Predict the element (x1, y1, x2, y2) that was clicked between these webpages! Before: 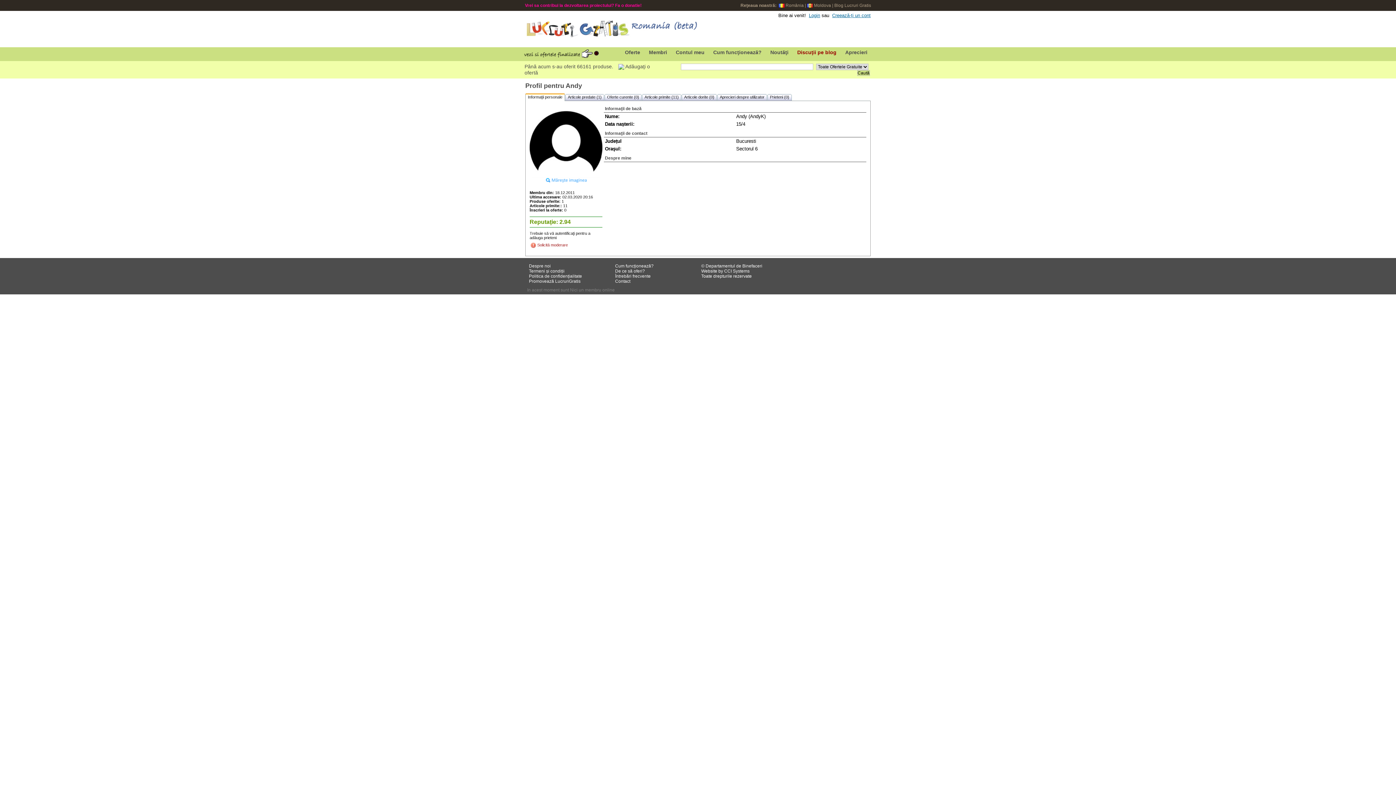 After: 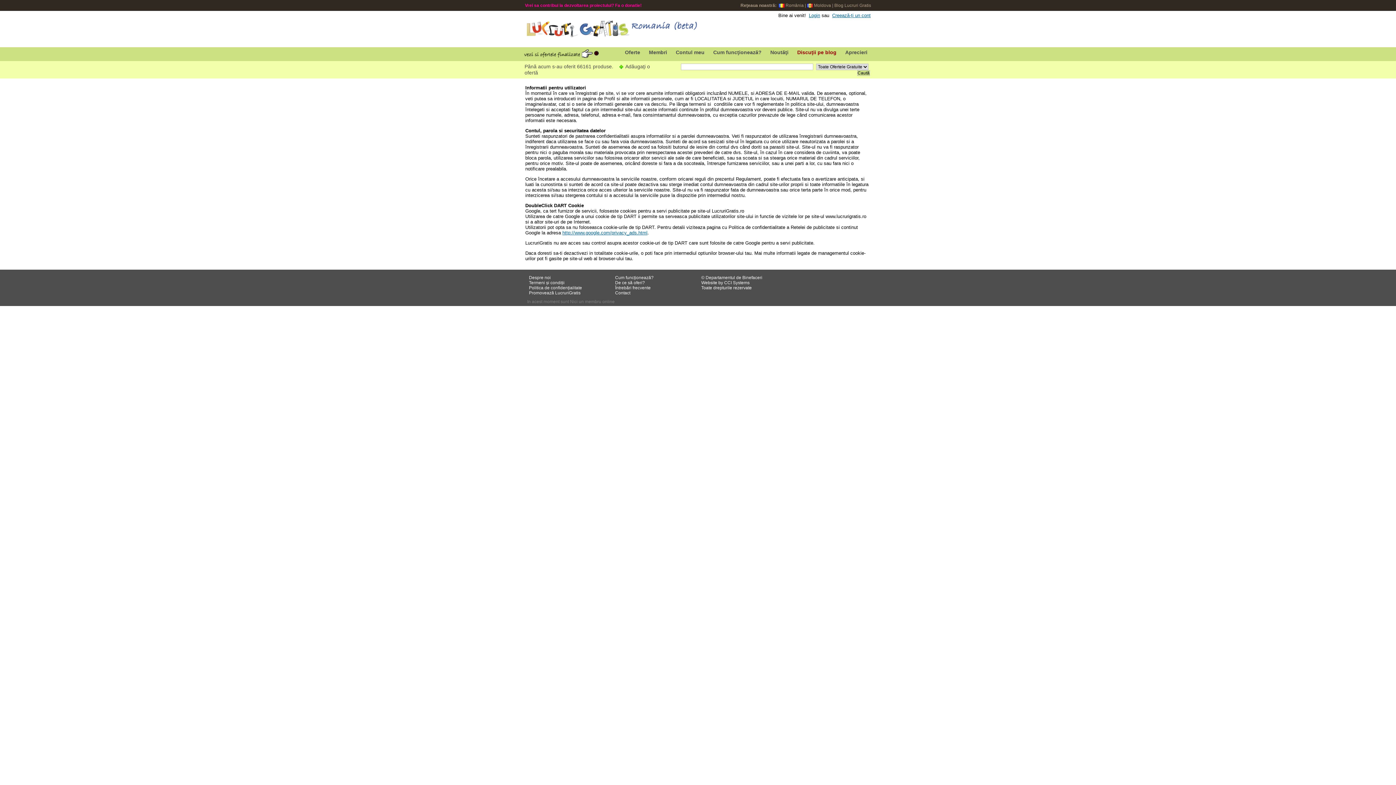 Action: label: Politica de confidenţialitate bbox: (529, 273, 582, 278)